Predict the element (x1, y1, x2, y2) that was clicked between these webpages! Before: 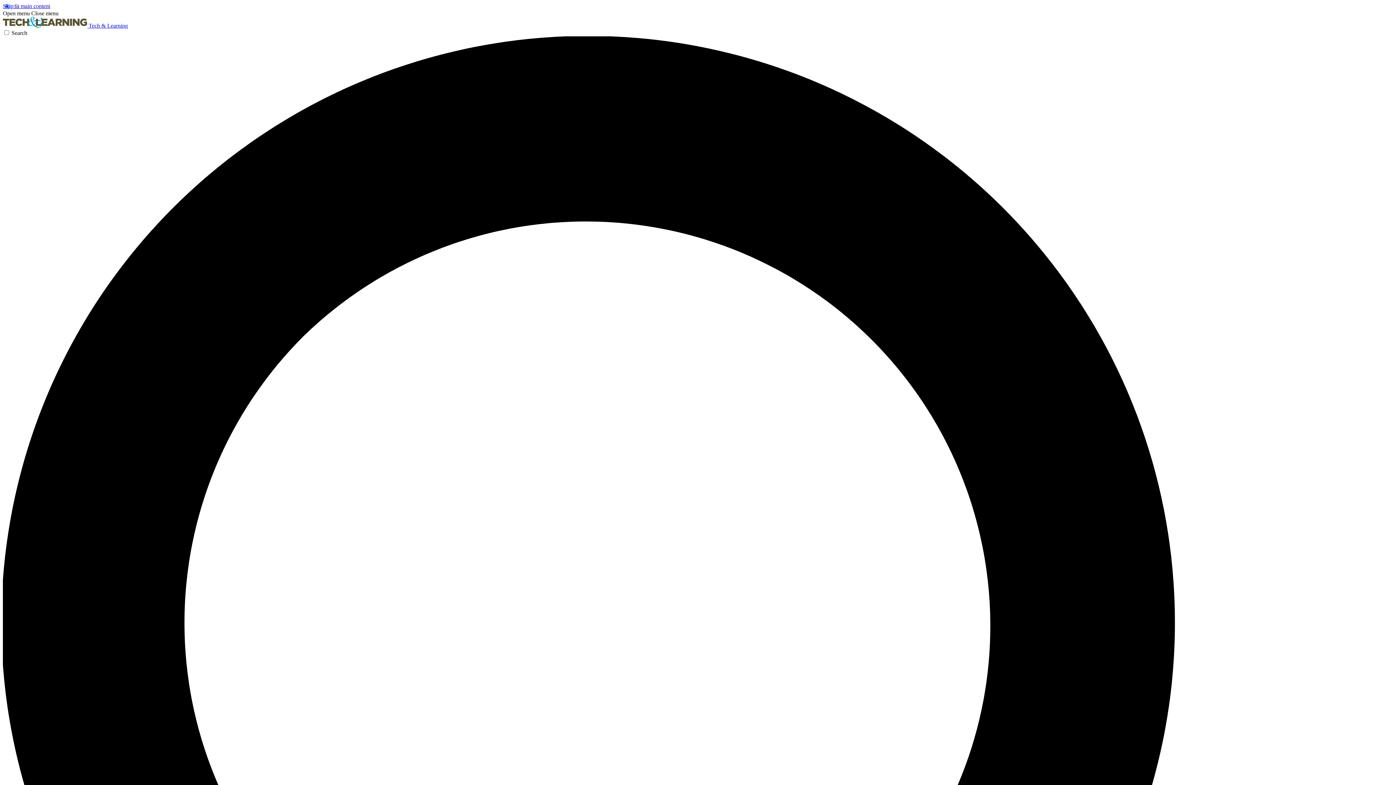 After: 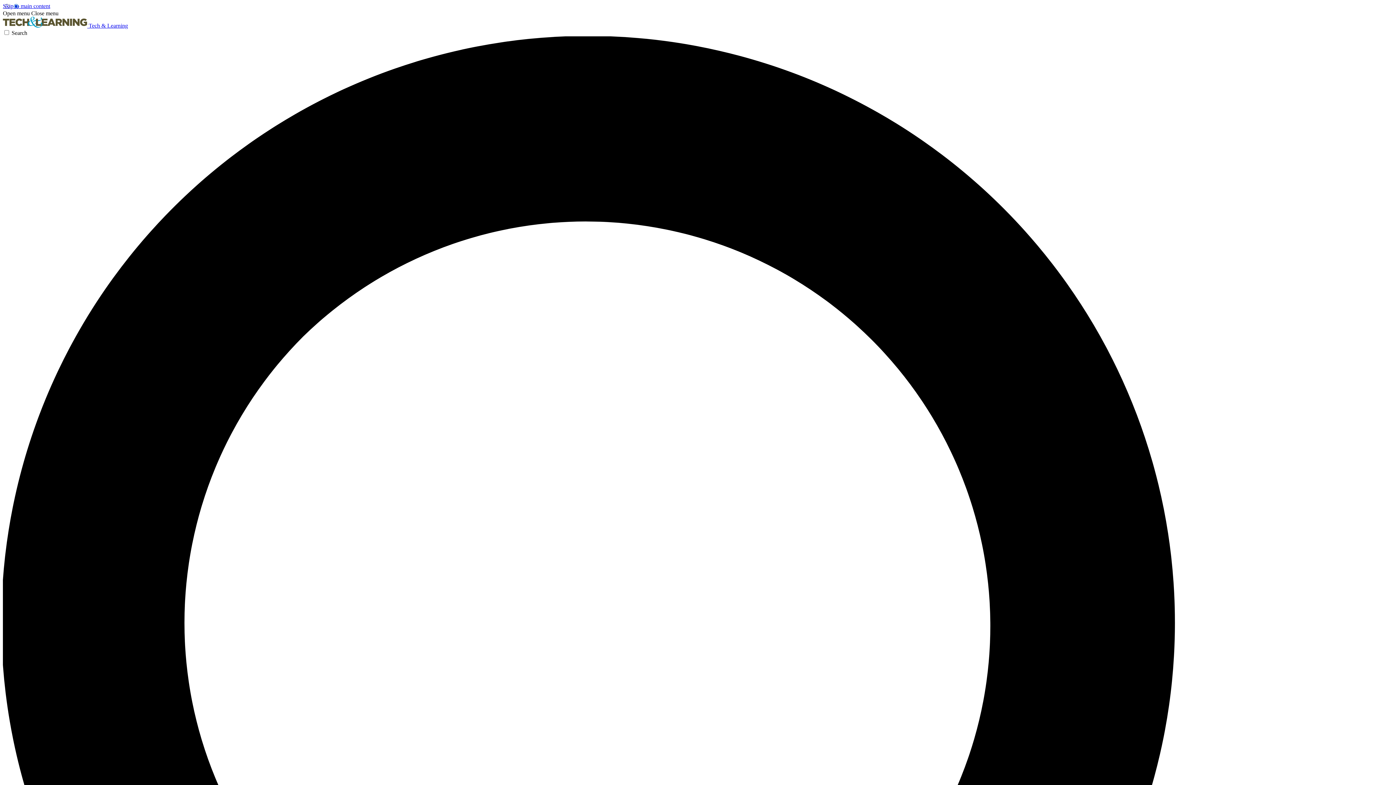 Action: label: Open menu bbox: (2, 10, 29, 16)